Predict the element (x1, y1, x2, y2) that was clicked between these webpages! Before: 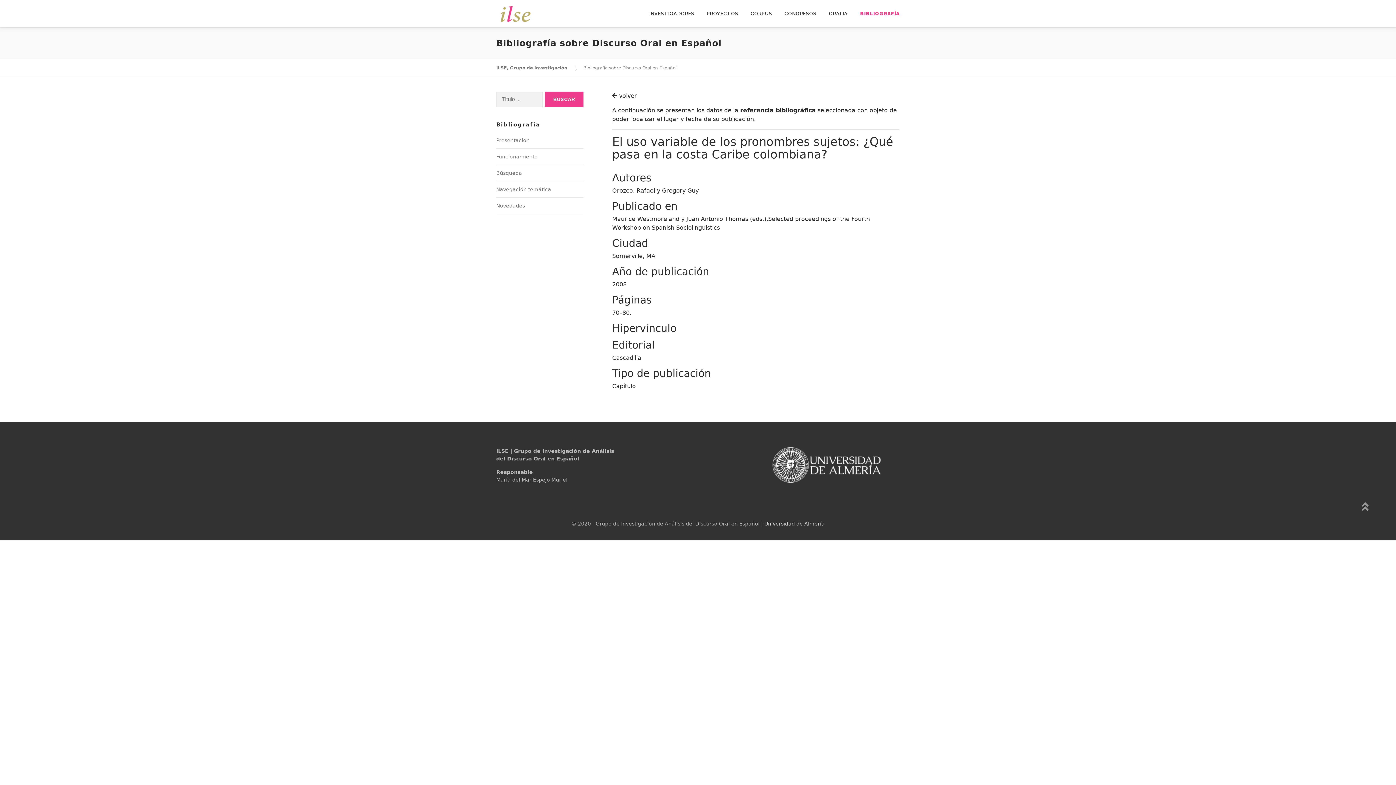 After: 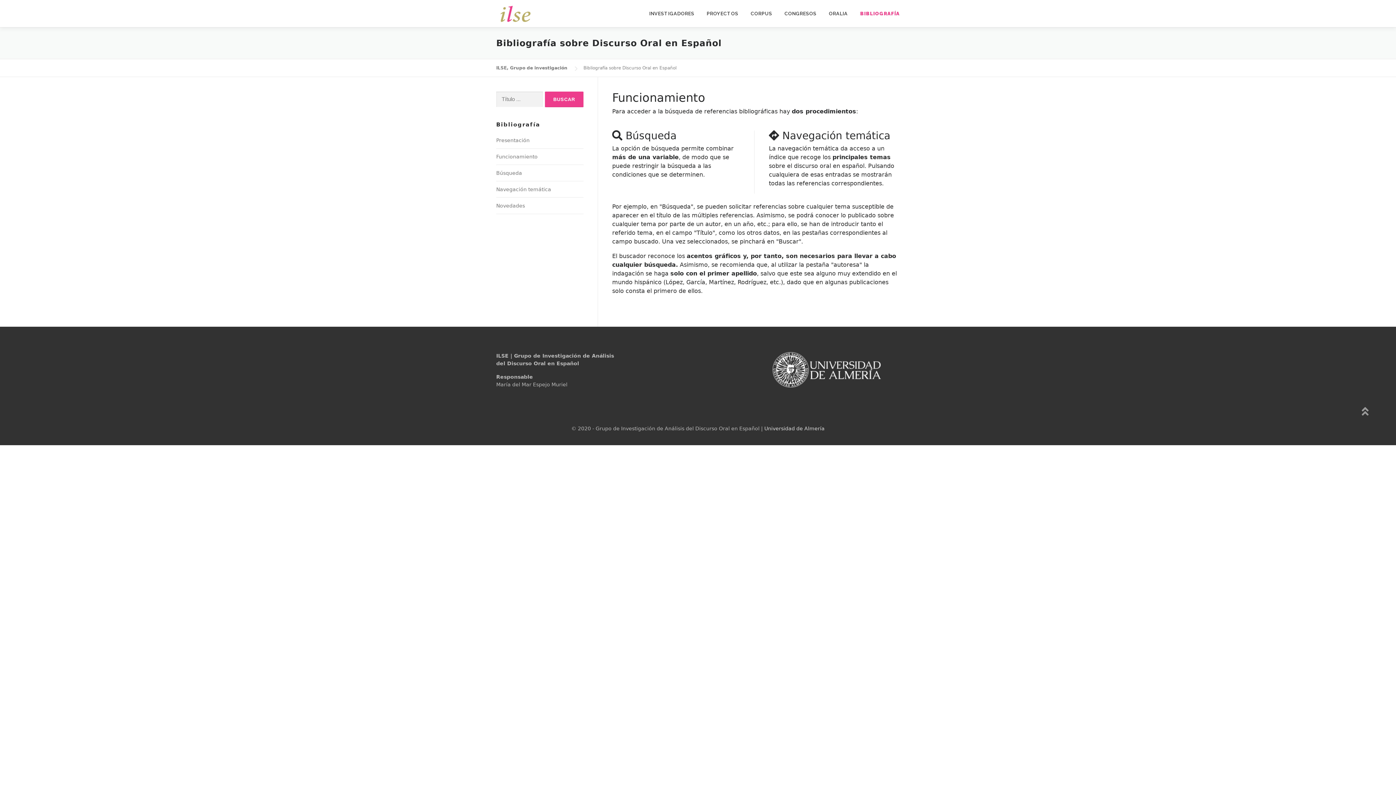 Action: bbox: (496, 153, 537, 159) label: Funcionamiento